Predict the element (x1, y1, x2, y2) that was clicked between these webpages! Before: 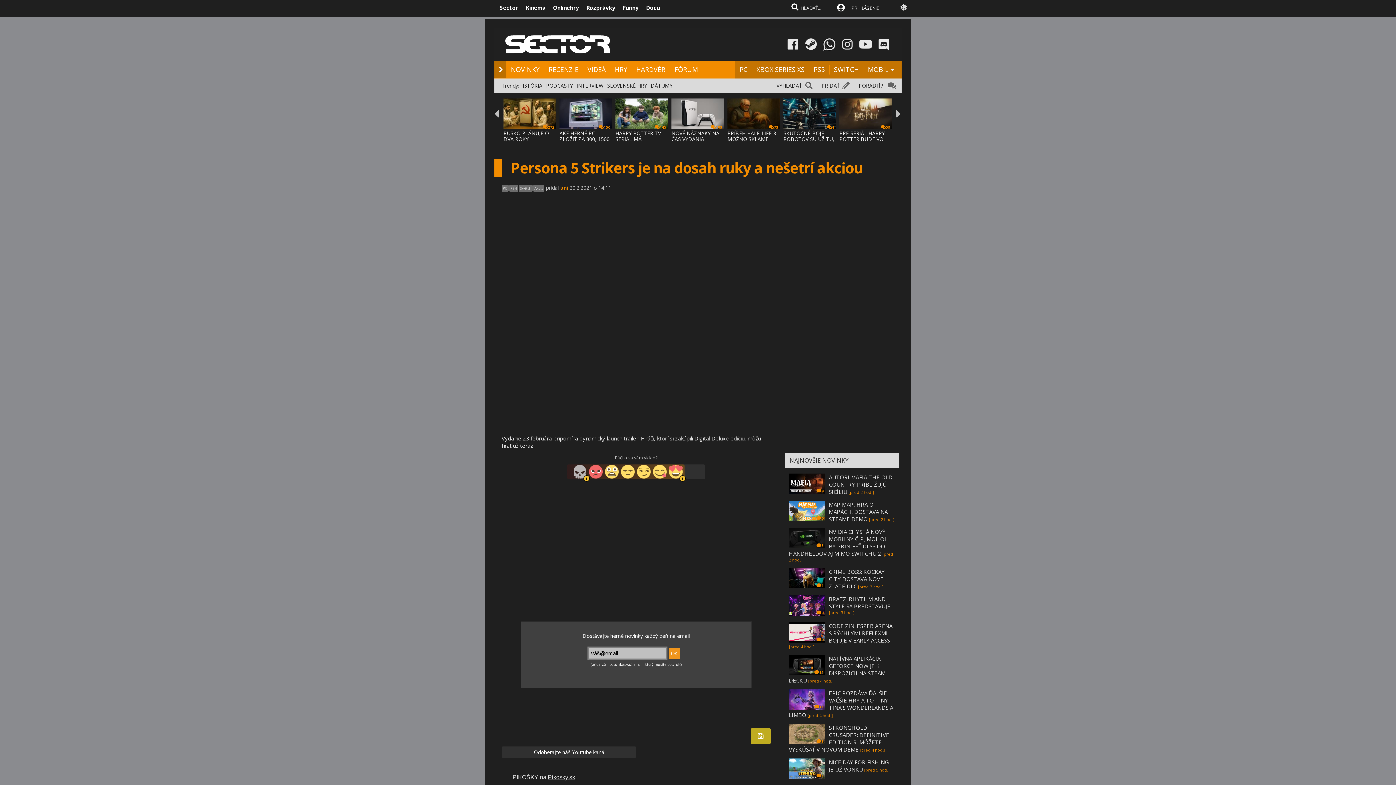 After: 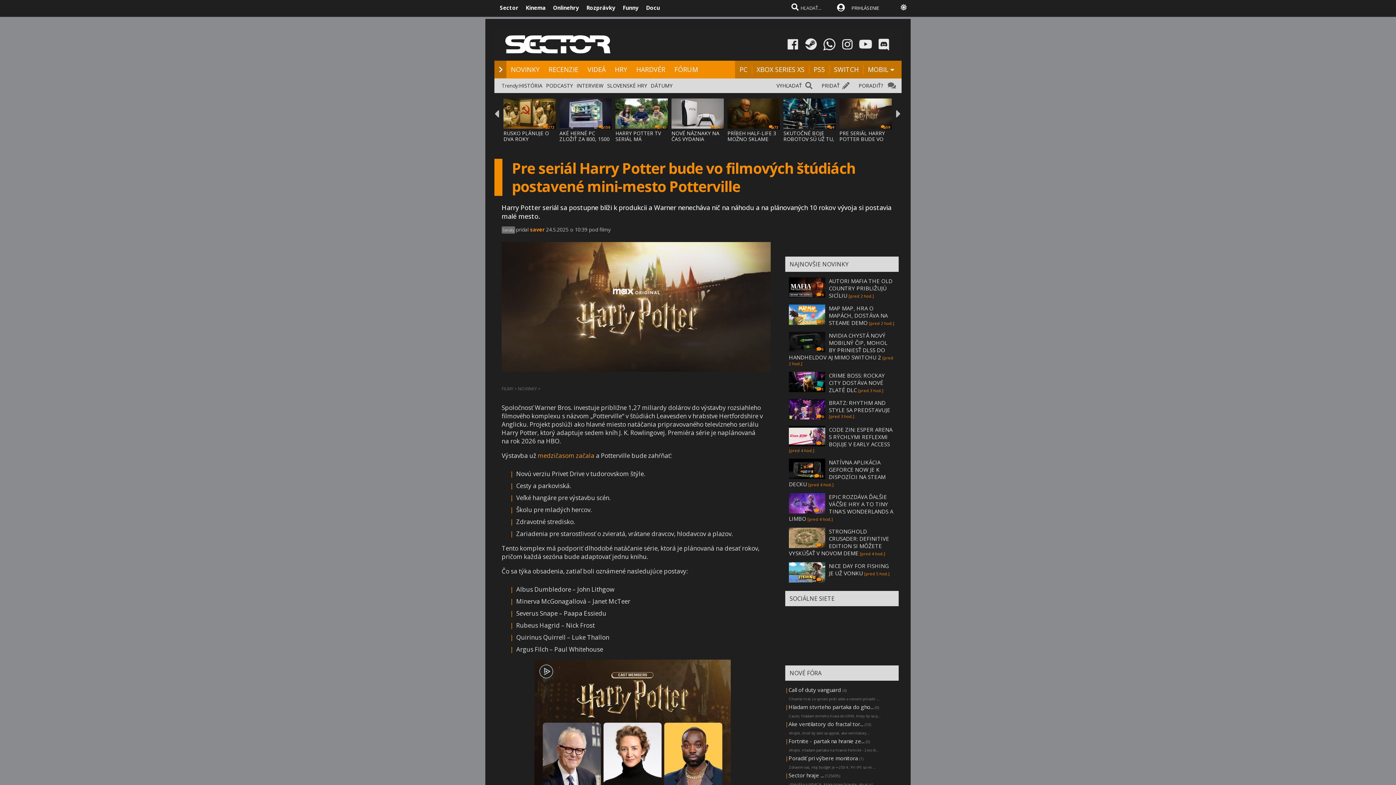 Action: bbox: (839, 129, 885, 148) label: PRE SERIÁL HARRY POTTER BUDE VO FILMOVÝCH